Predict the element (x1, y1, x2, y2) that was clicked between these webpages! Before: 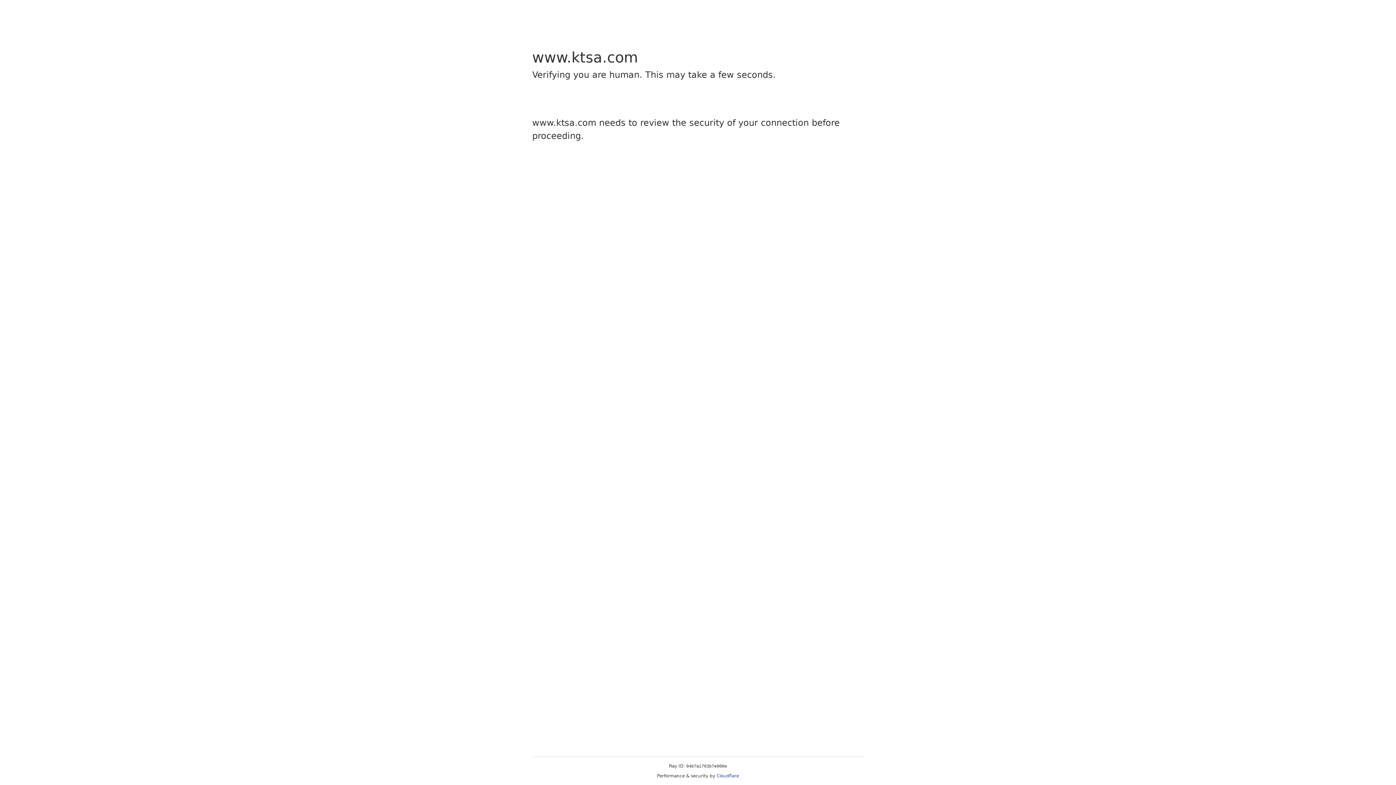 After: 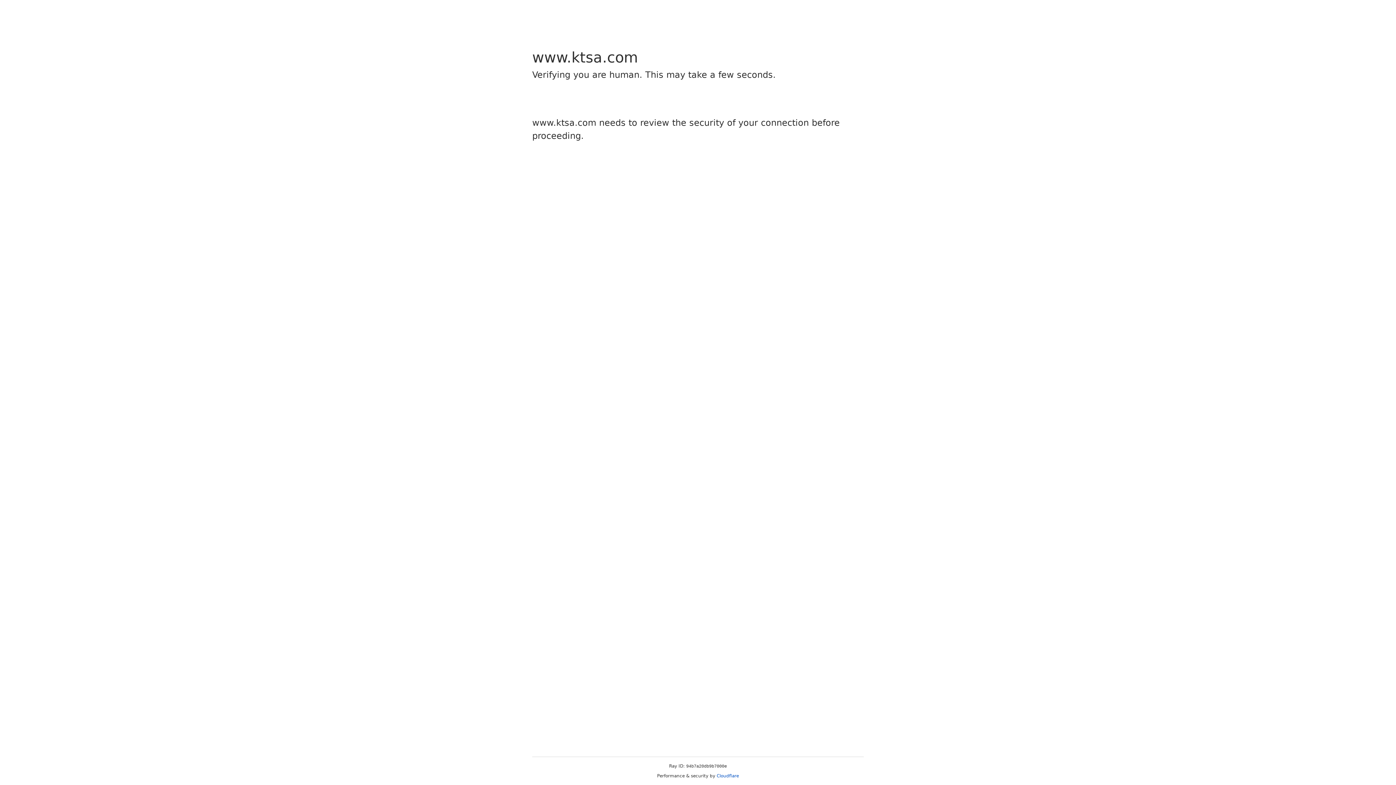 Action: bbox: (716, 773, 739, 778) label: Cloudflare